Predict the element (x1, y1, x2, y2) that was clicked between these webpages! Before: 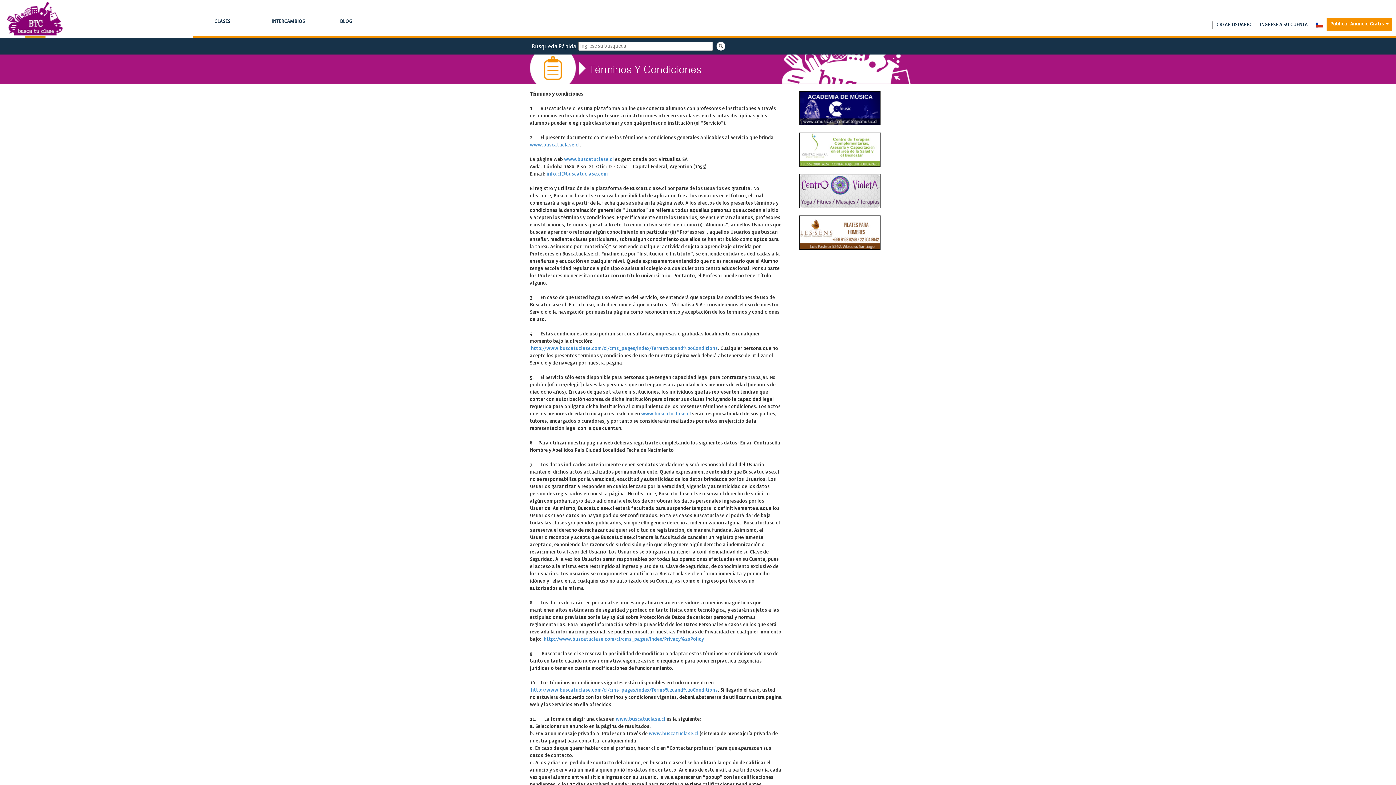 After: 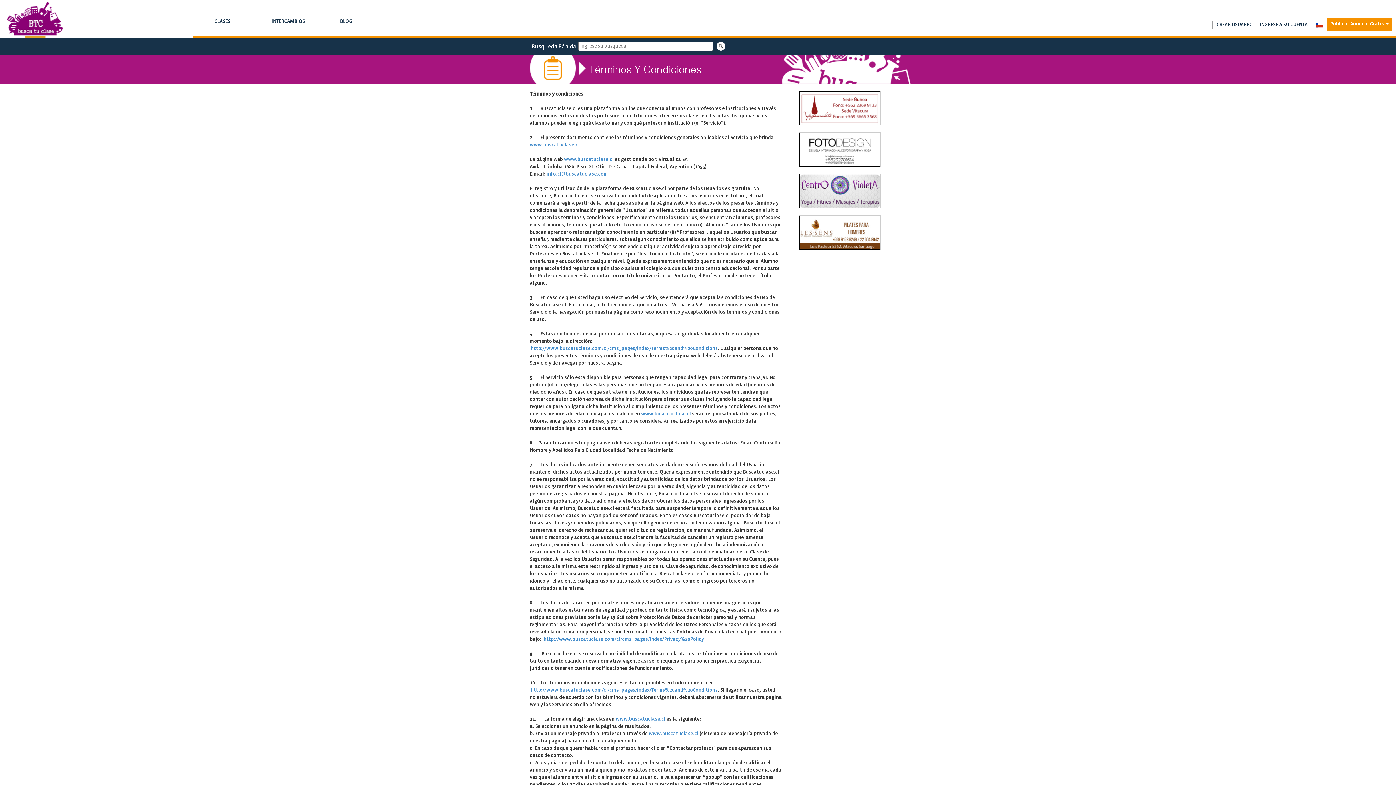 Action: bbox: (799, 216, 880, 249)